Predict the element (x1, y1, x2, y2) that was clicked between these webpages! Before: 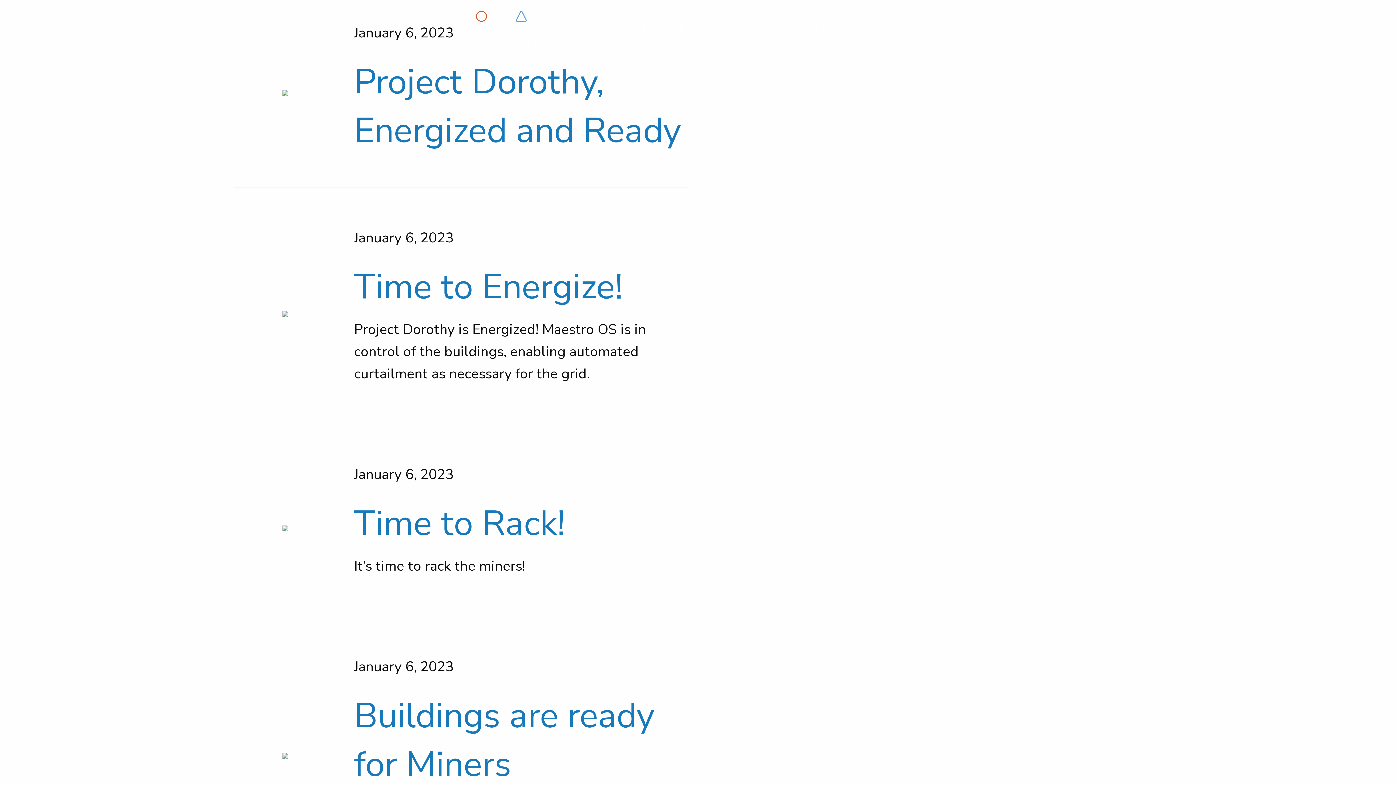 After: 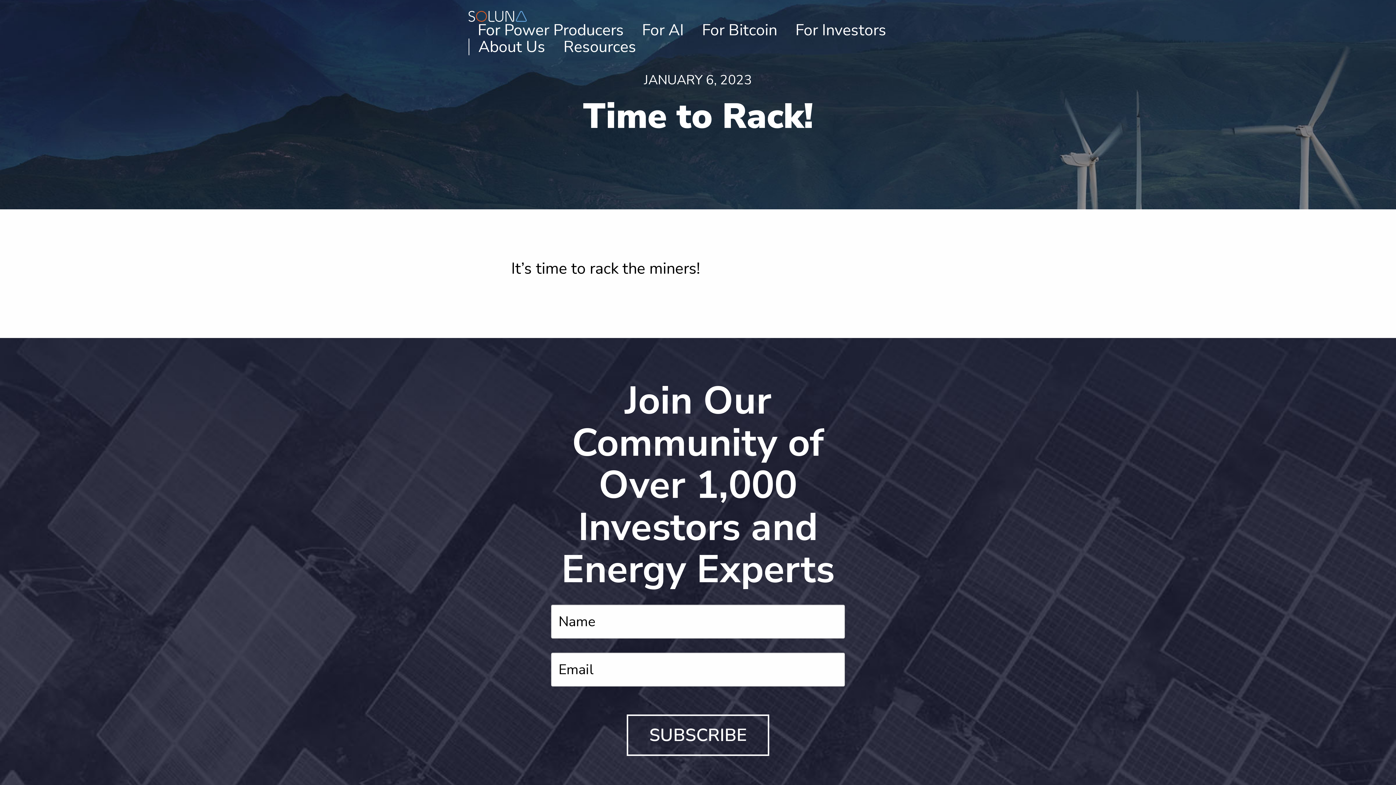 Action: label: Time to Rack! bbox: (354, 499, 565, 547)